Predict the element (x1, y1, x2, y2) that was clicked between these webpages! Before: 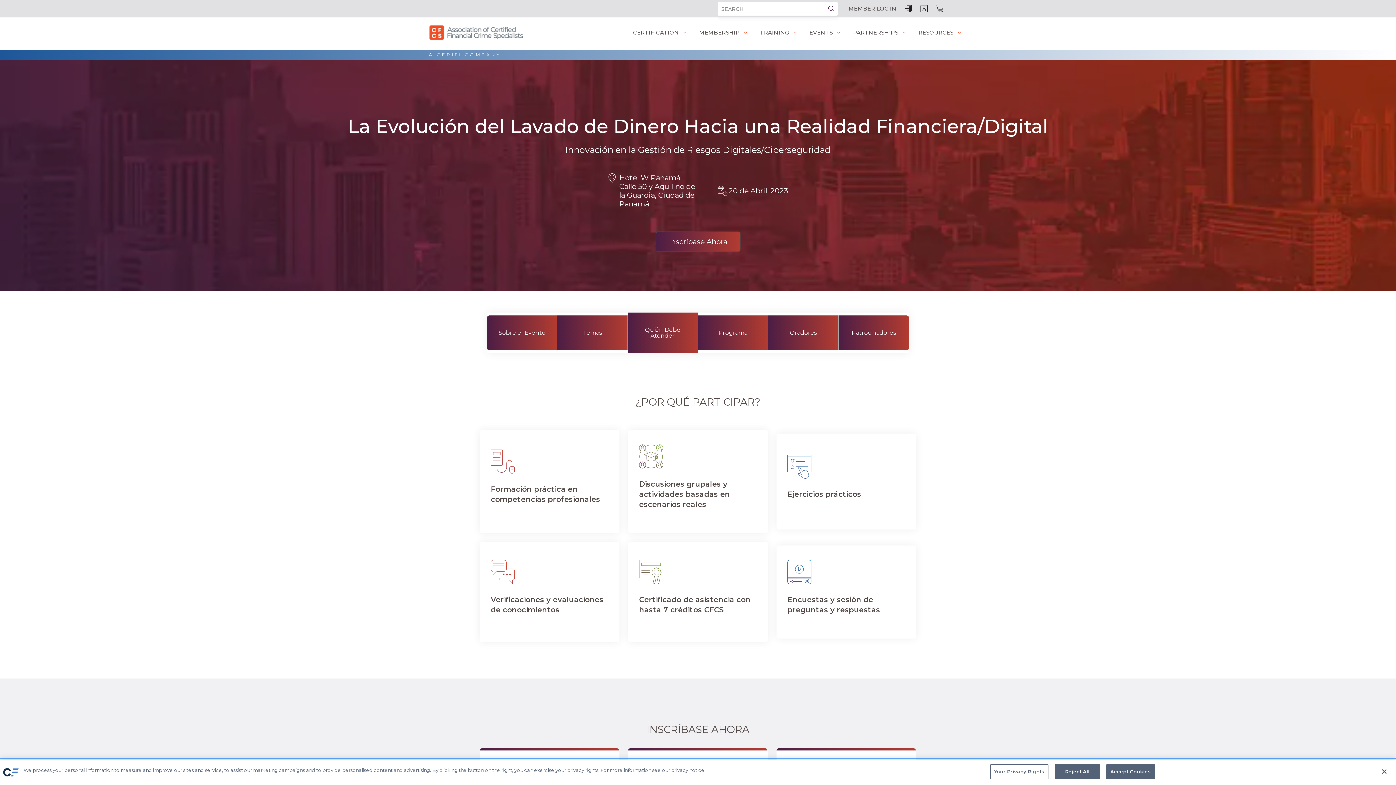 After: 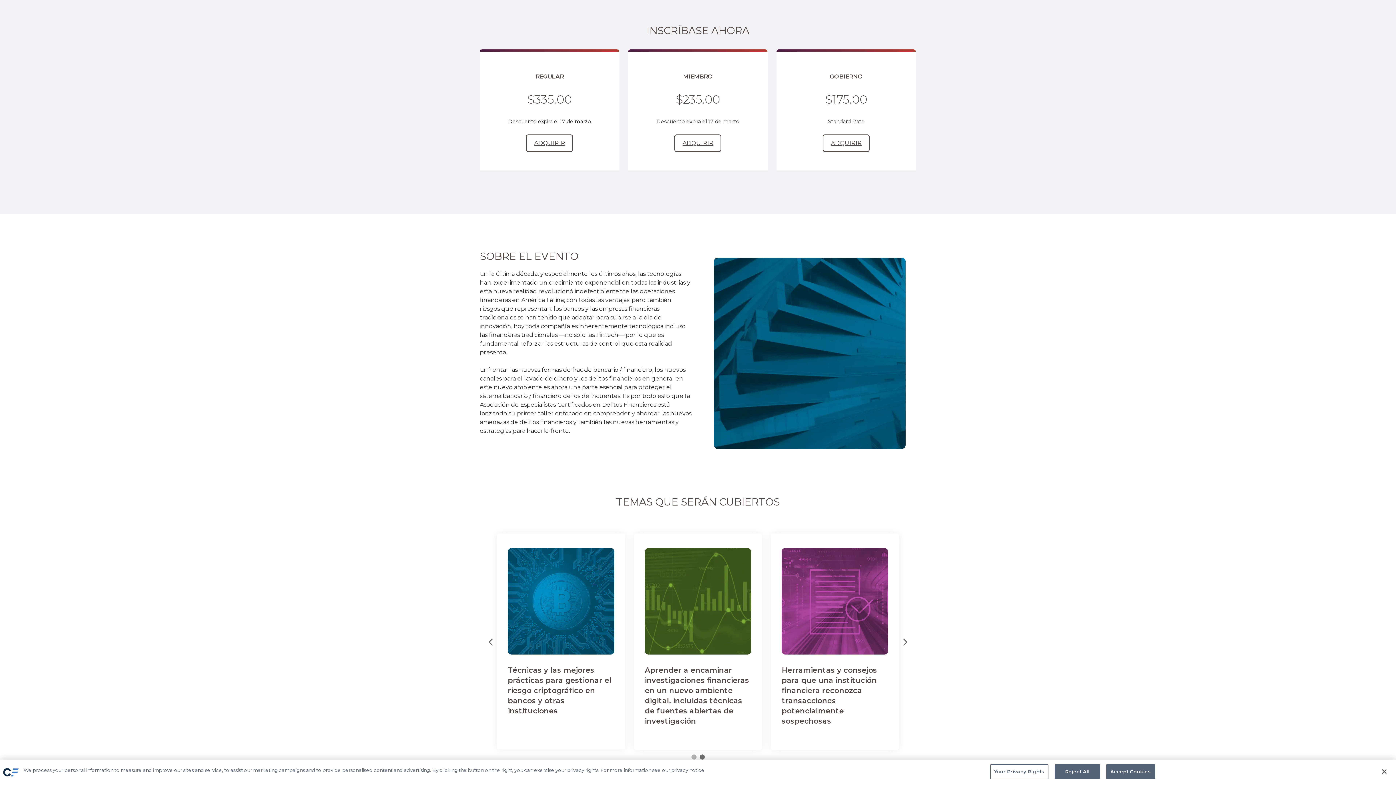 Action: label: Inscríbase Ahora bbox: (655, 231, 740, 251)